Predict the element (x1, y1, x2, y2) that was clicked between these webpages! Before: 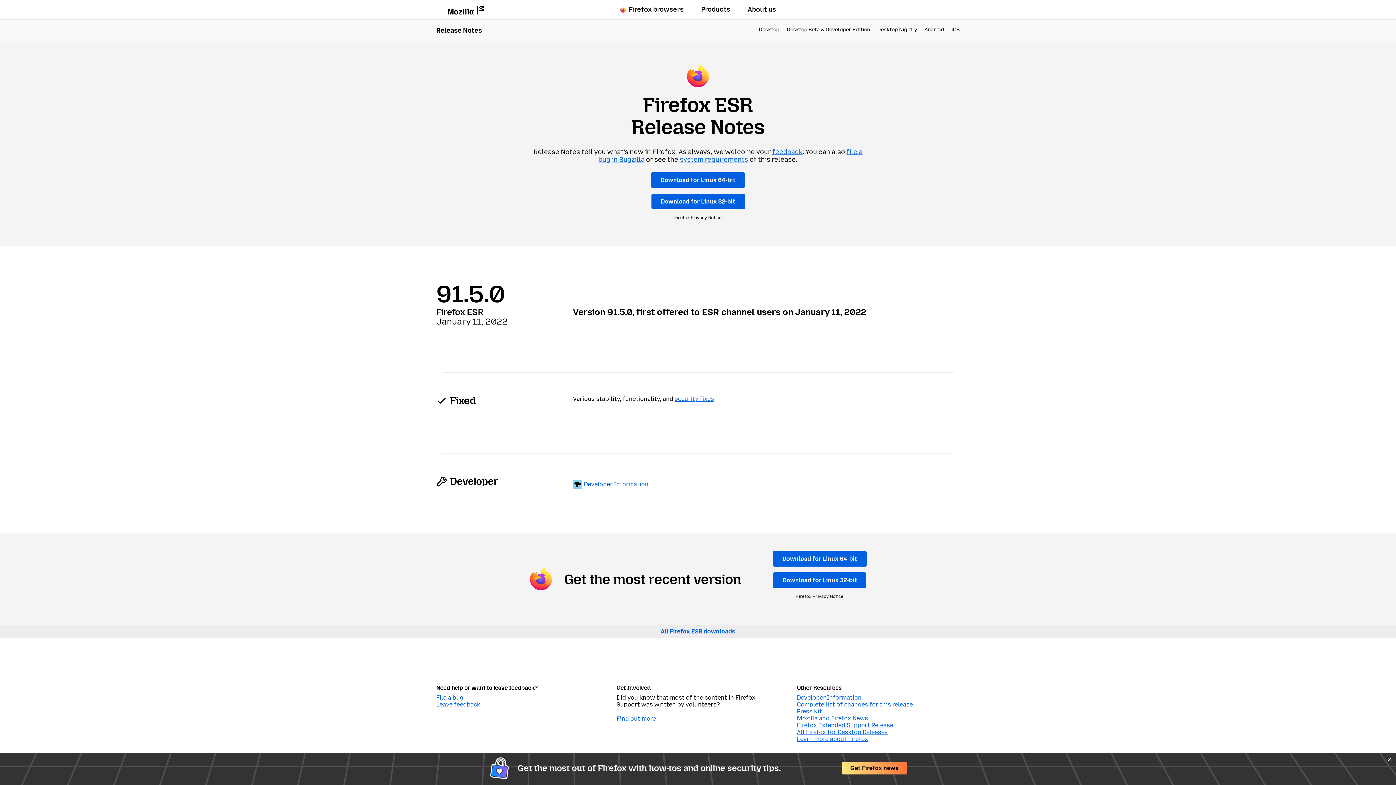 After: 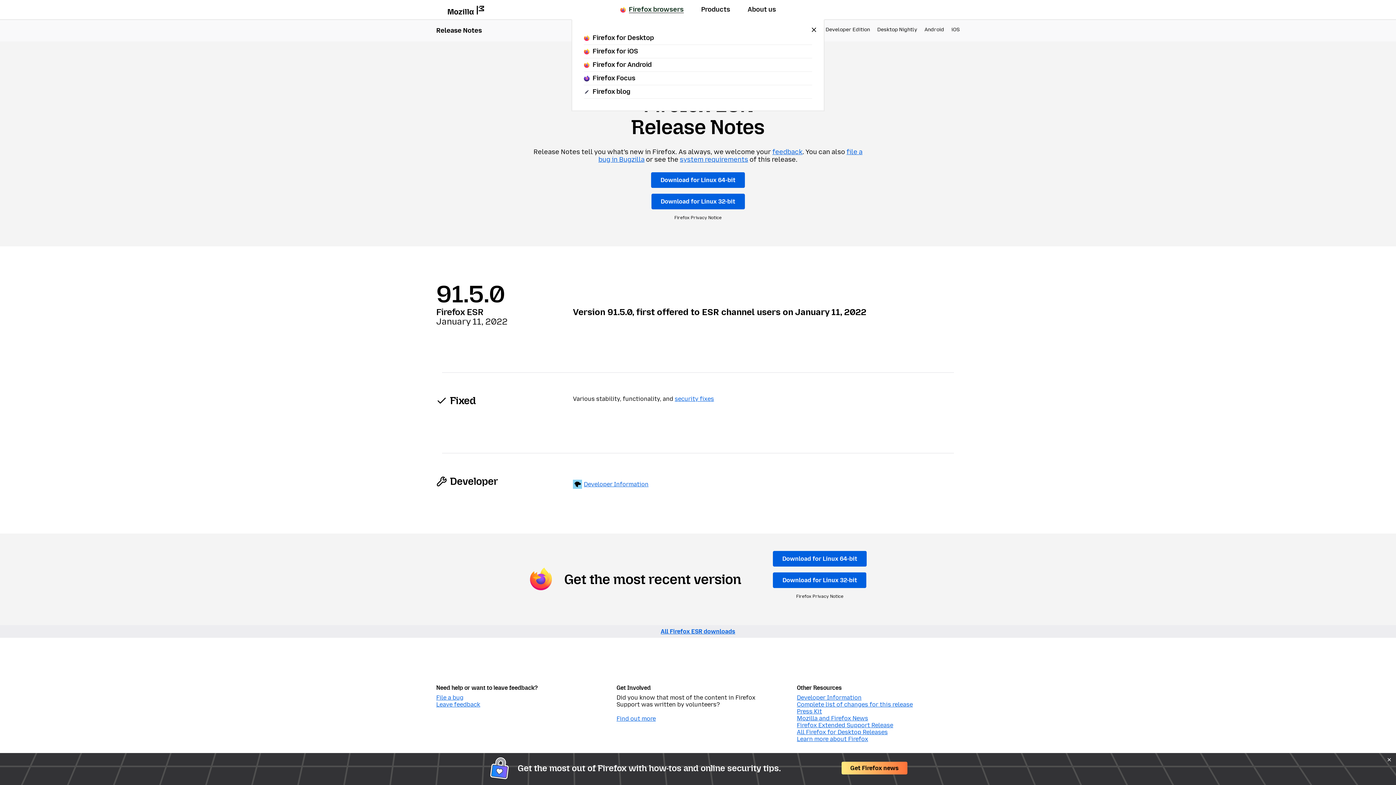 Action: label: Firefox browsers bbox: (620, 5, 683, 13)